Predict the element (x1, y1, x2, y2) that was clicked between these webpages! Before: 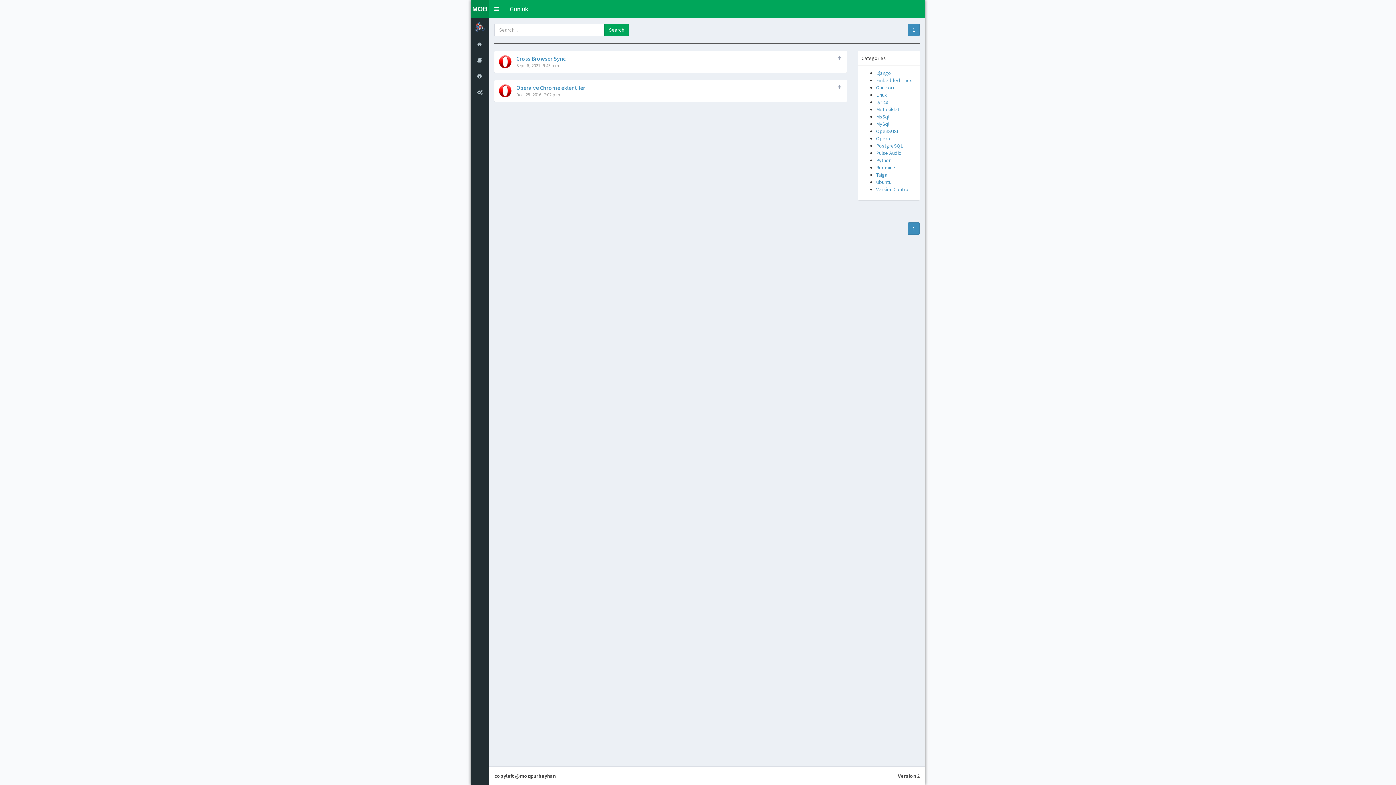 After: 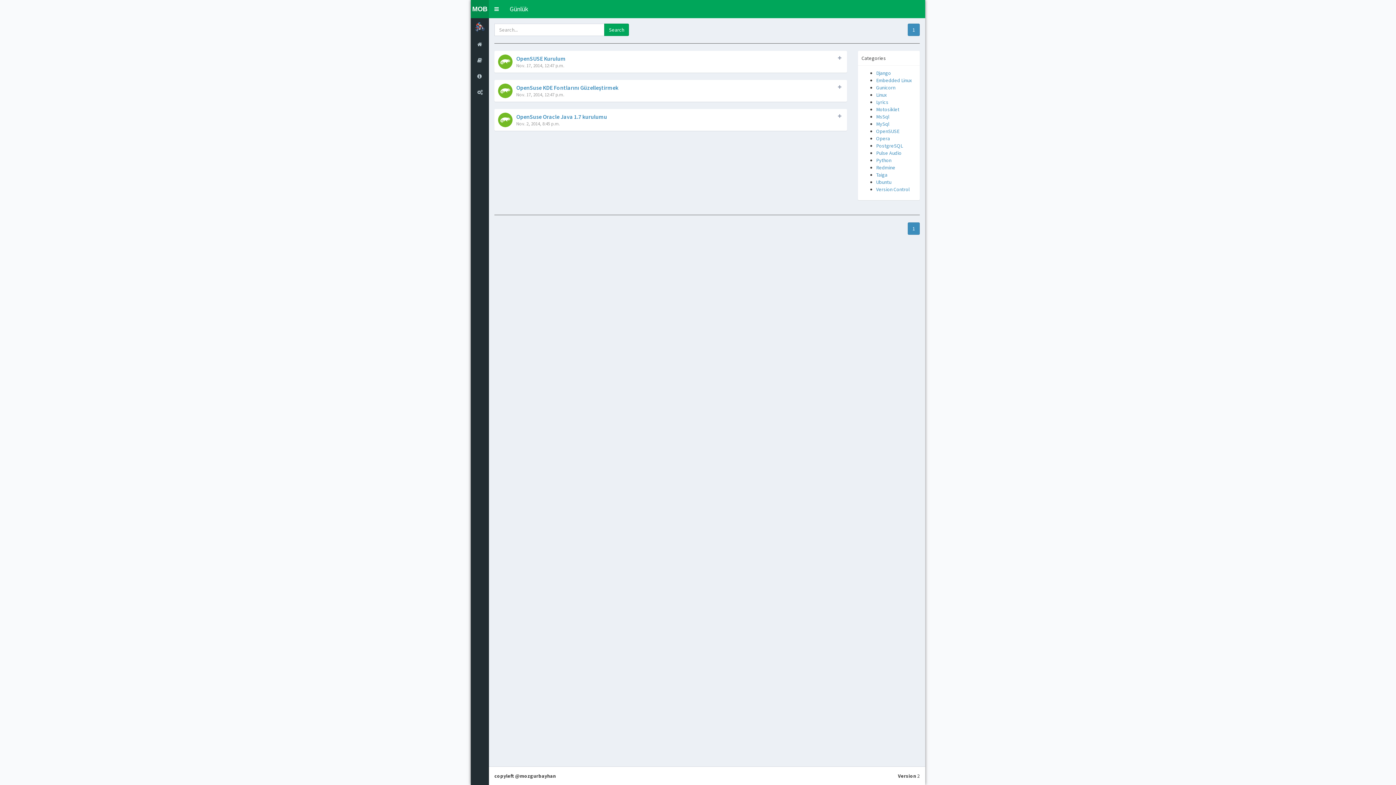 Action: label: OpenSUSE bbox: (876, 128, 899, 134)